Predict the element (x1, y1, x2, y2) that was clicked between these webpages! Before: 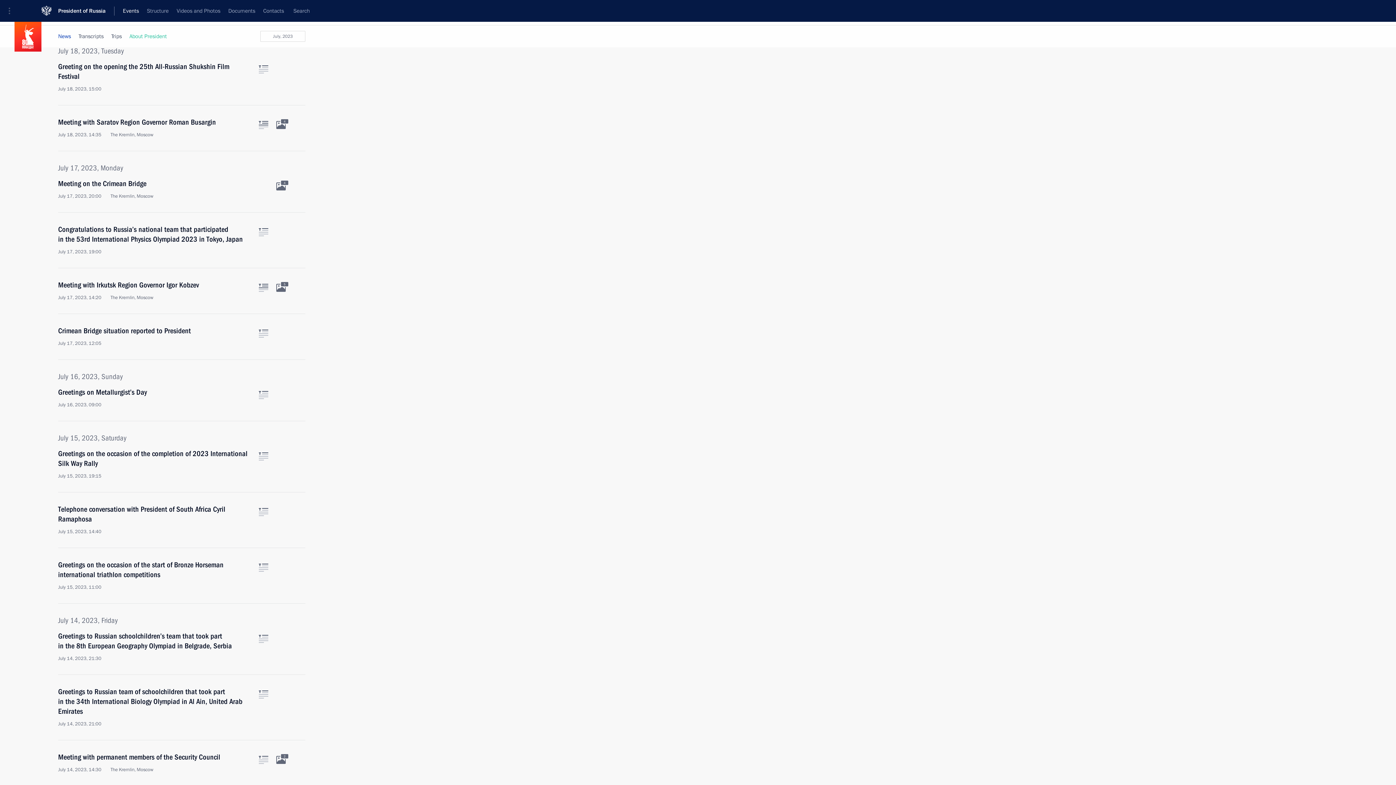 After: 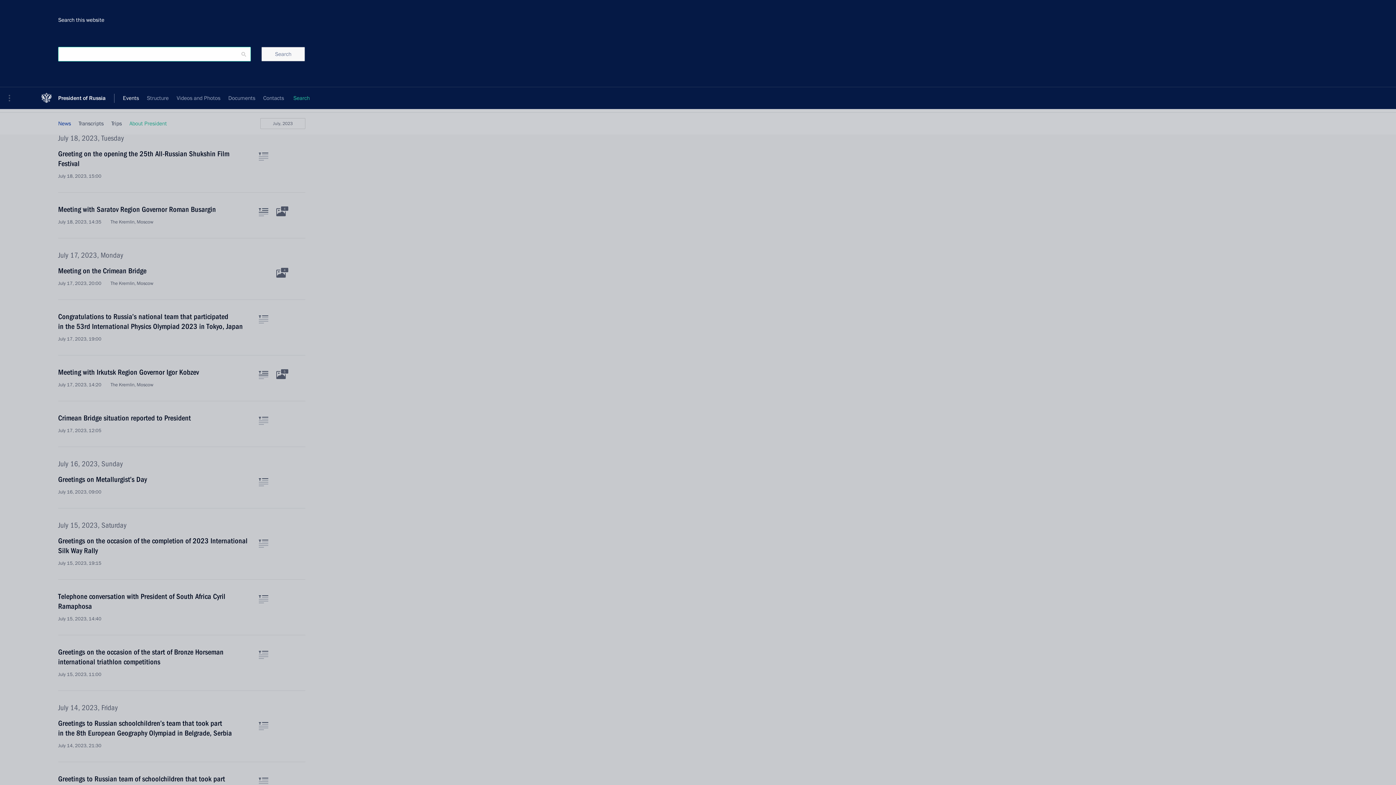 Action: label: Search bbox: (289, 0, 313, 21)